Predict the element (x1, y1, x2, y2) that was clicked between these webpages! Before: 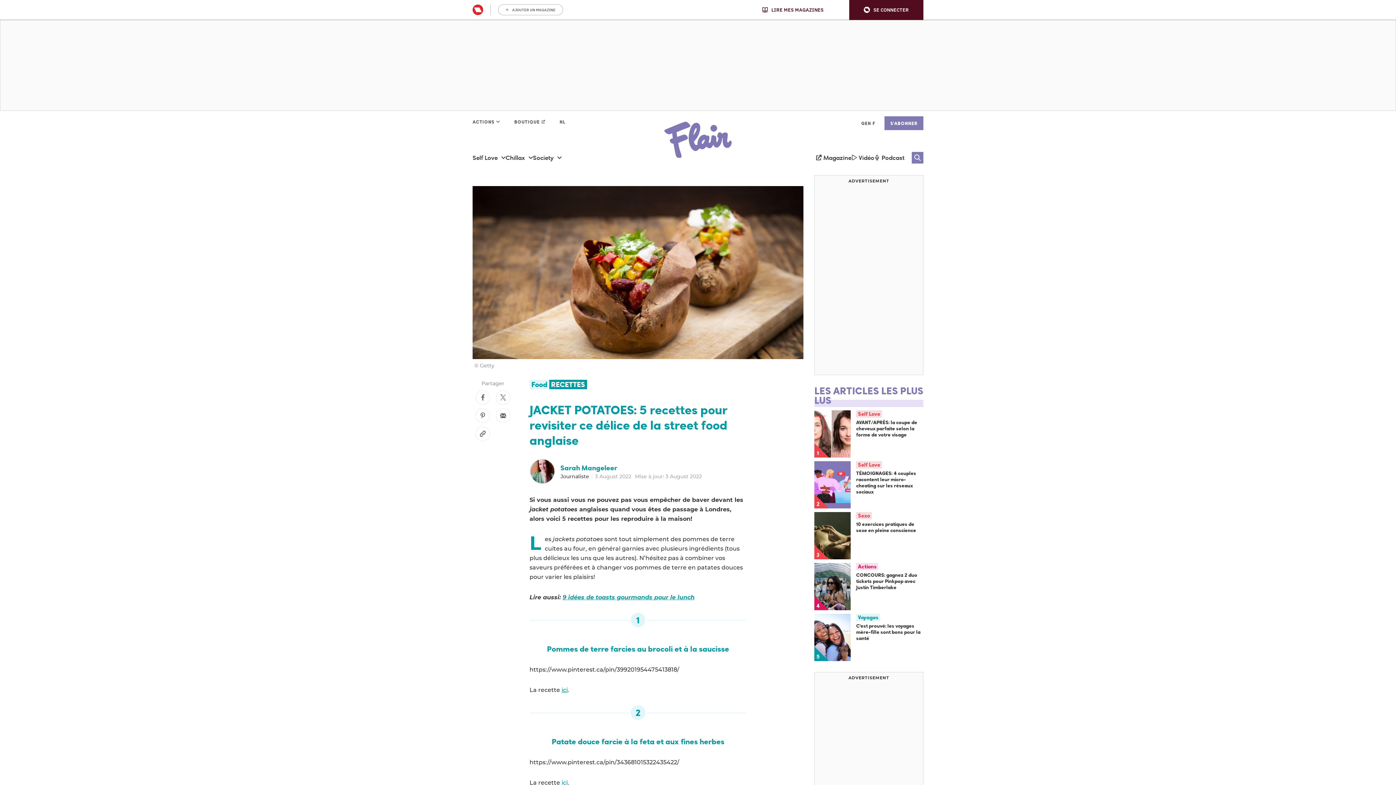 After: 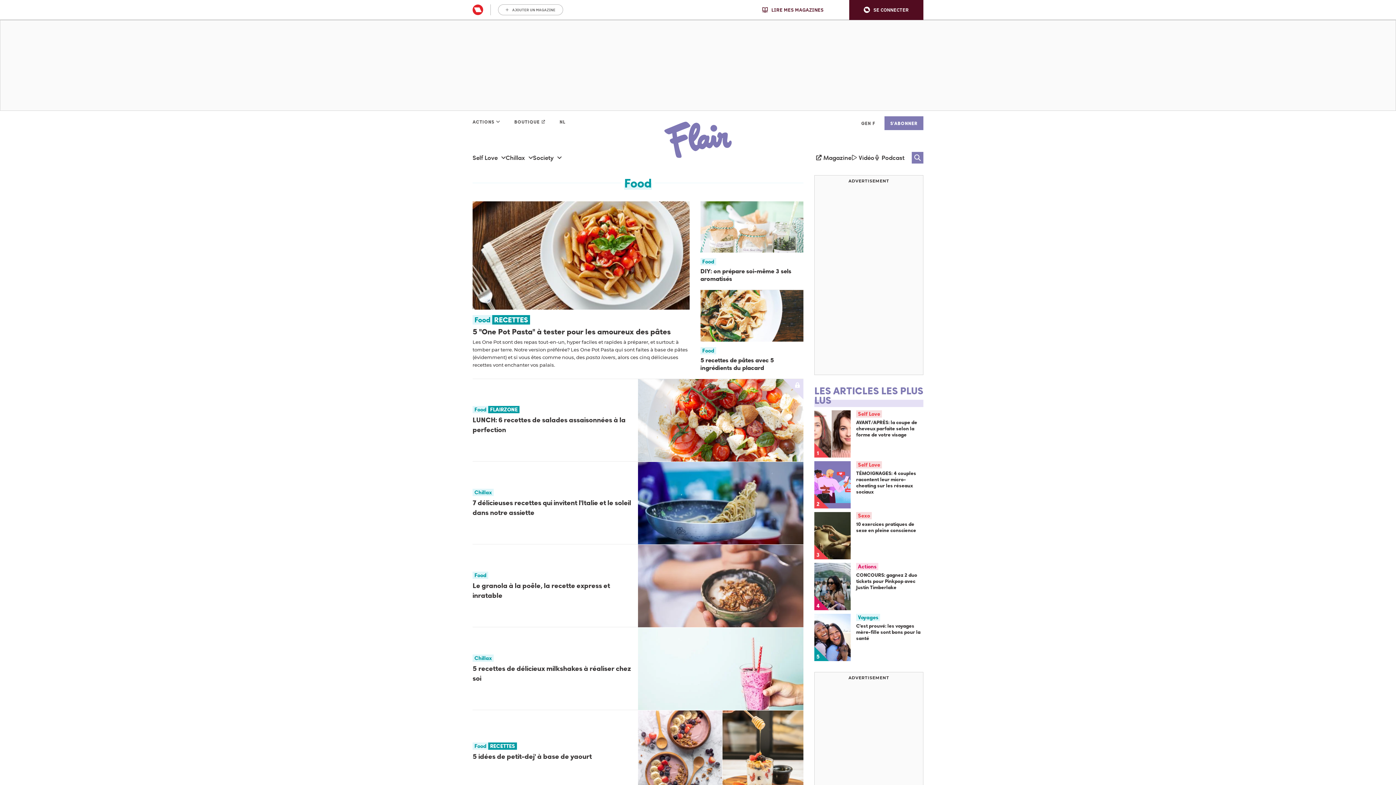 Action: label: Food bbox: (529, 379, 549, 389)